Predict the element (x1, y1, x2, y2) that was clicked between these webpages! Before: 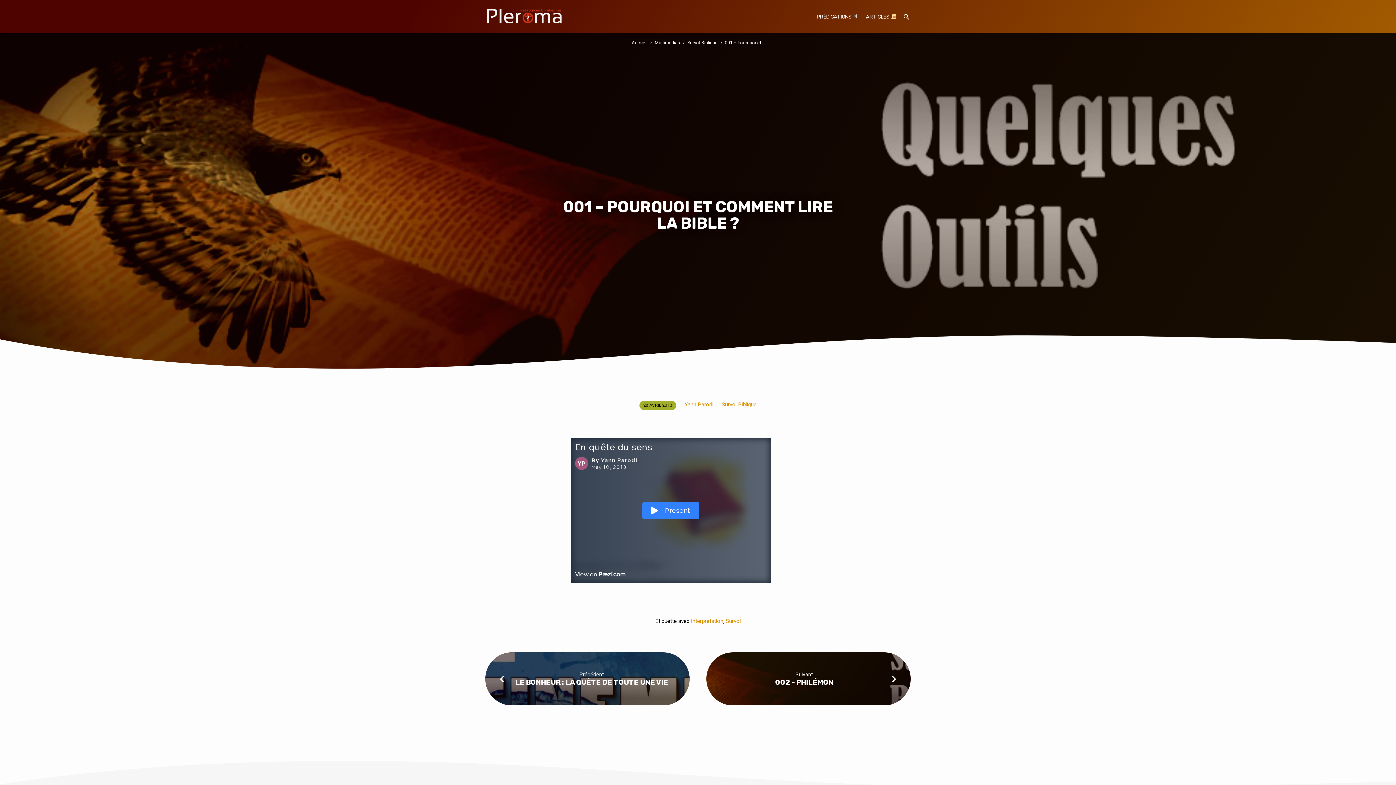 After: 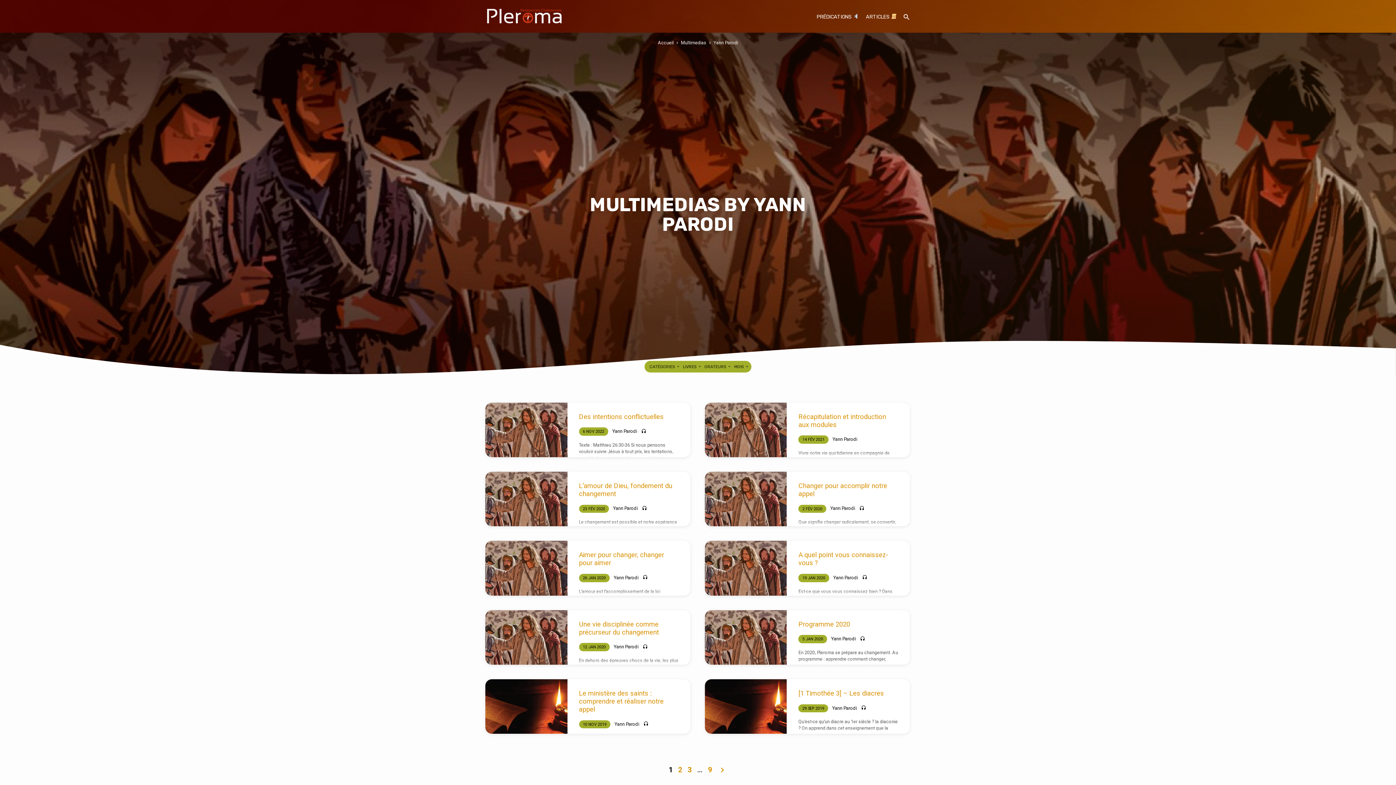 Action: bbox: (684, 401, 713, 408) label: Yann Parodi